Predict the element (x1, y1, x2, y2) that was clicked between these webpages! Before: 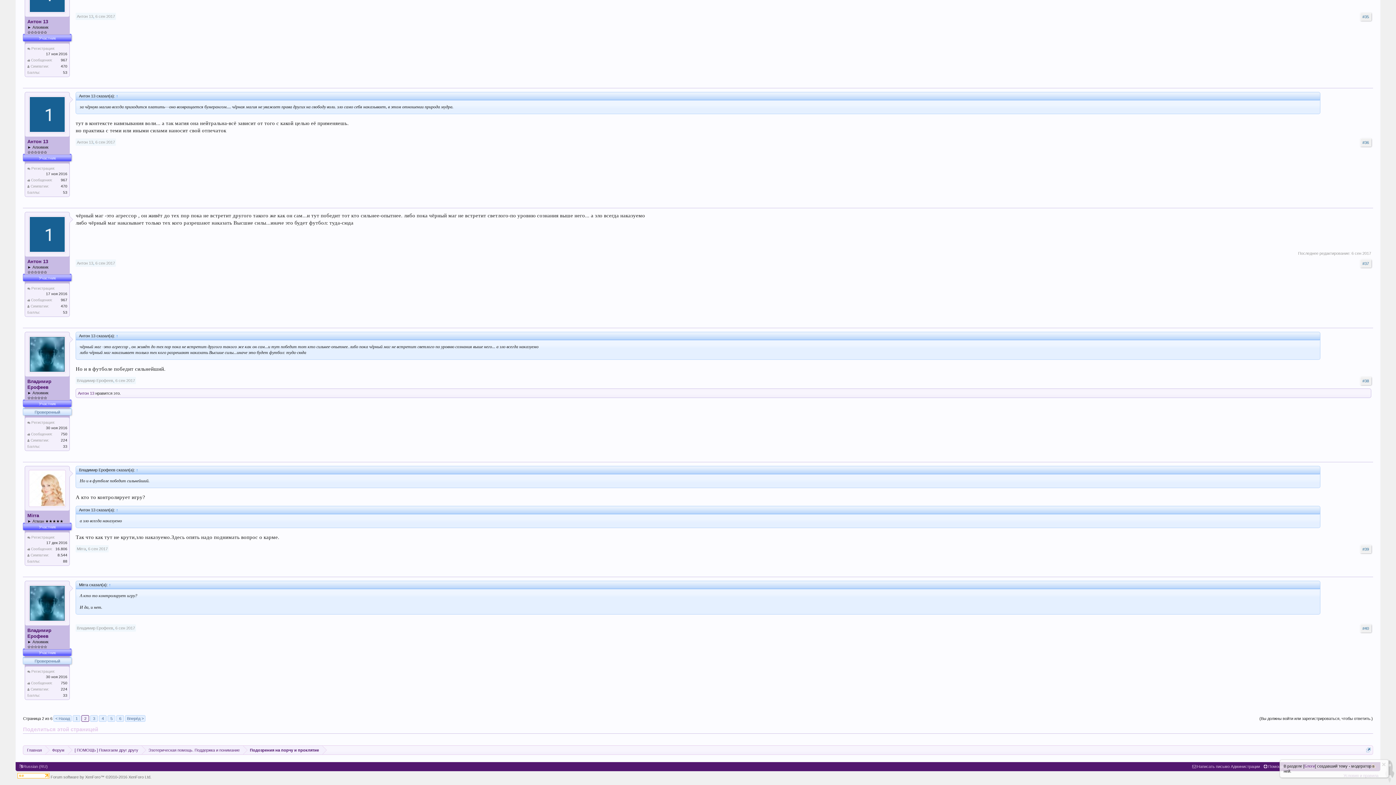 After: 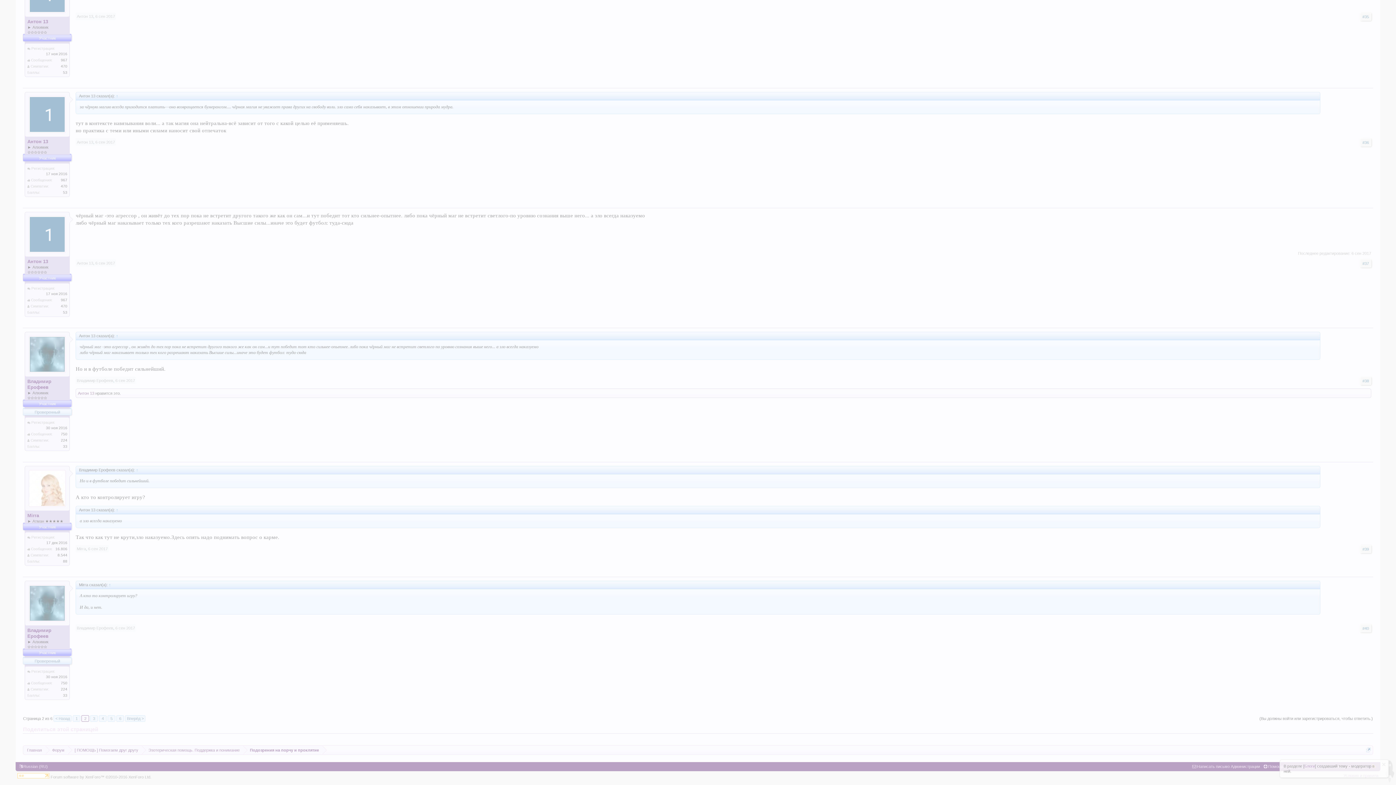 Action: bbox: (1259, 714, 1373, 722) label: (Вы должны войти или зарегистрироваться, чтобы ответить.)